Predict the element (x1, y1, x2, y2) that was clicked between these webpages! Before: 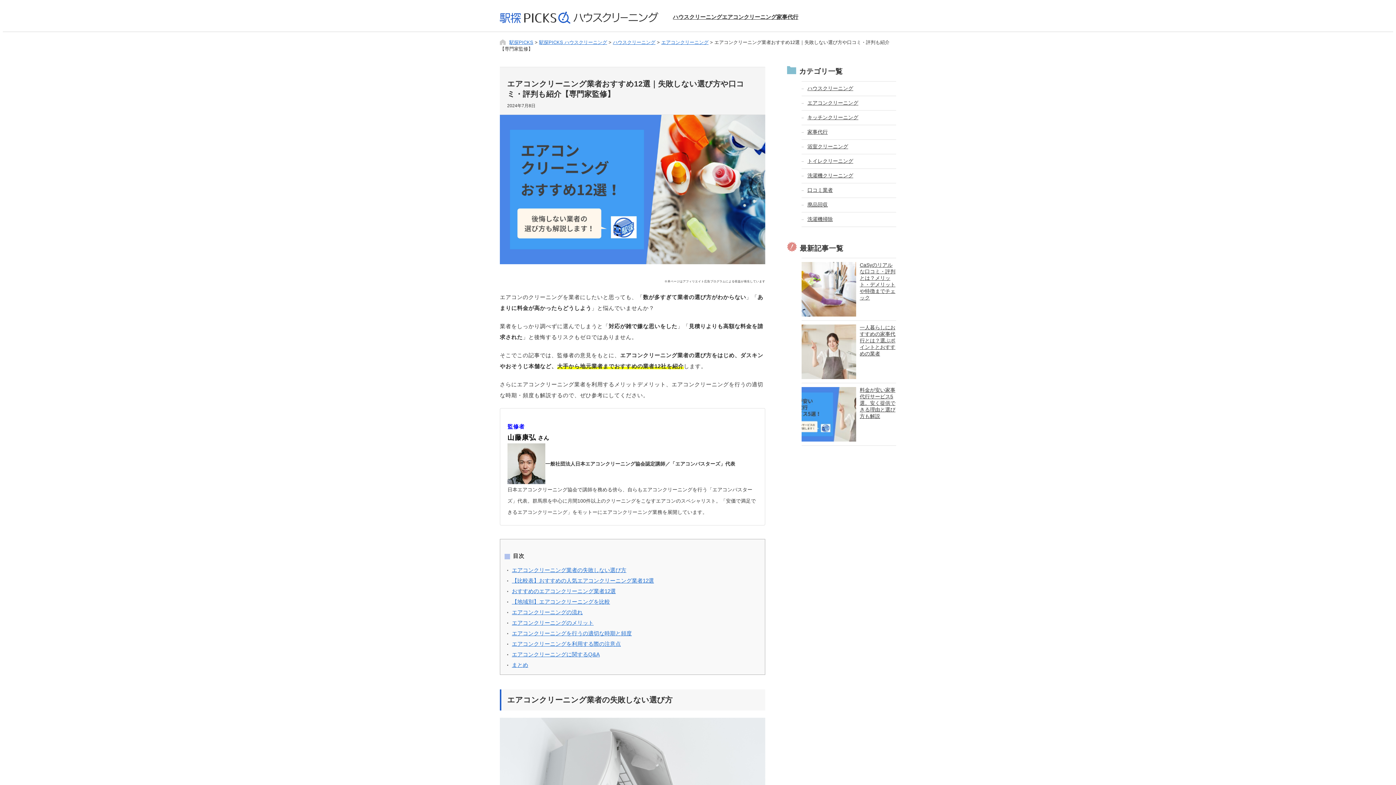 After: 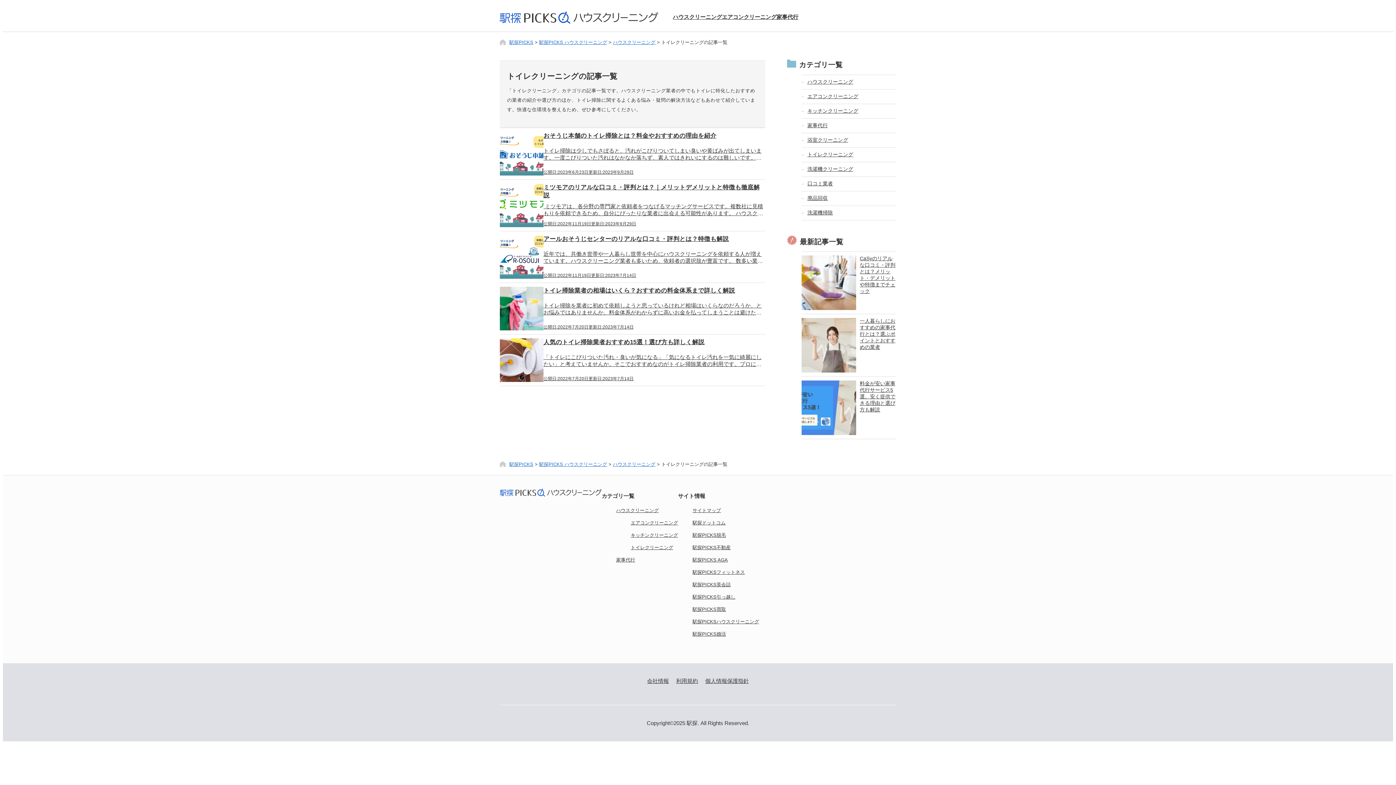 Action: bbox: (801, 154, 896, 168) label: トイレクリーニング